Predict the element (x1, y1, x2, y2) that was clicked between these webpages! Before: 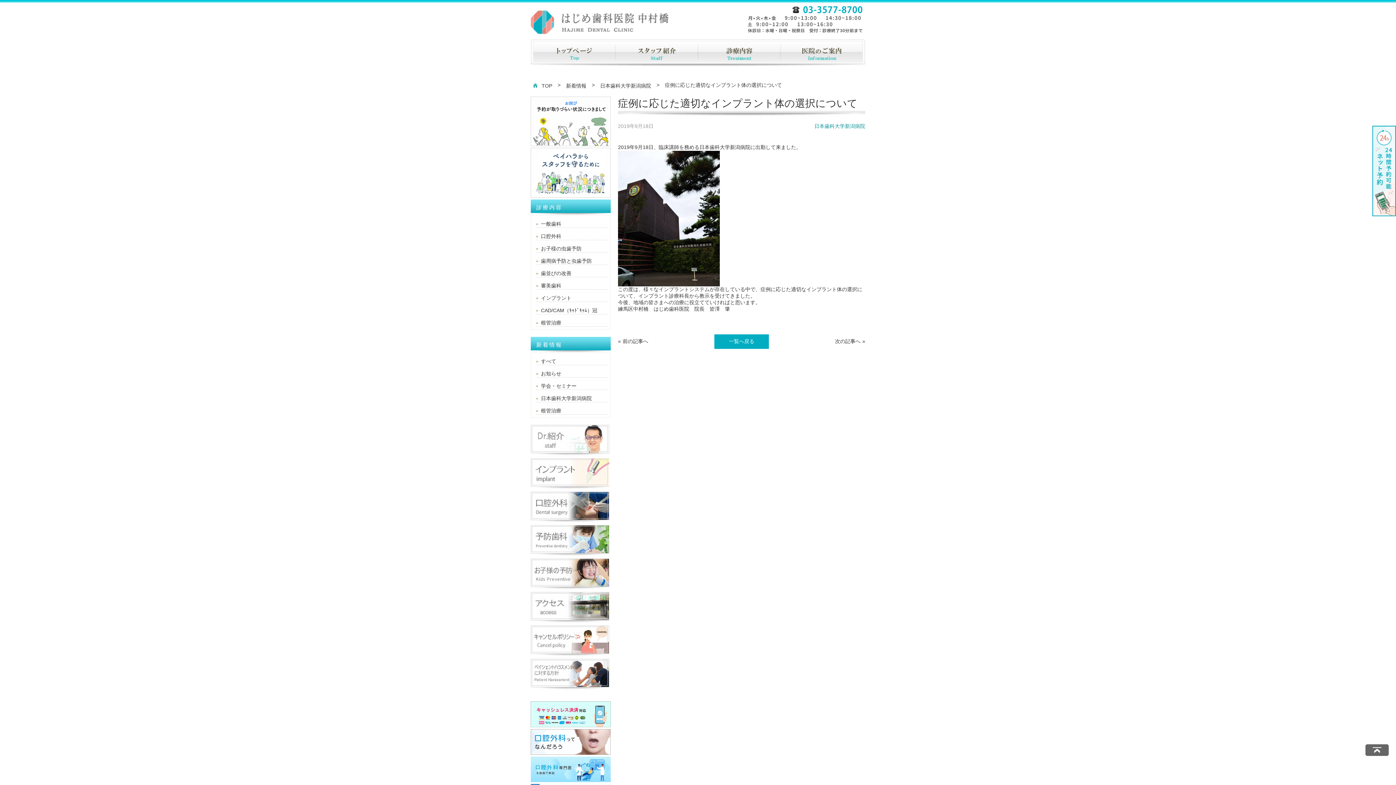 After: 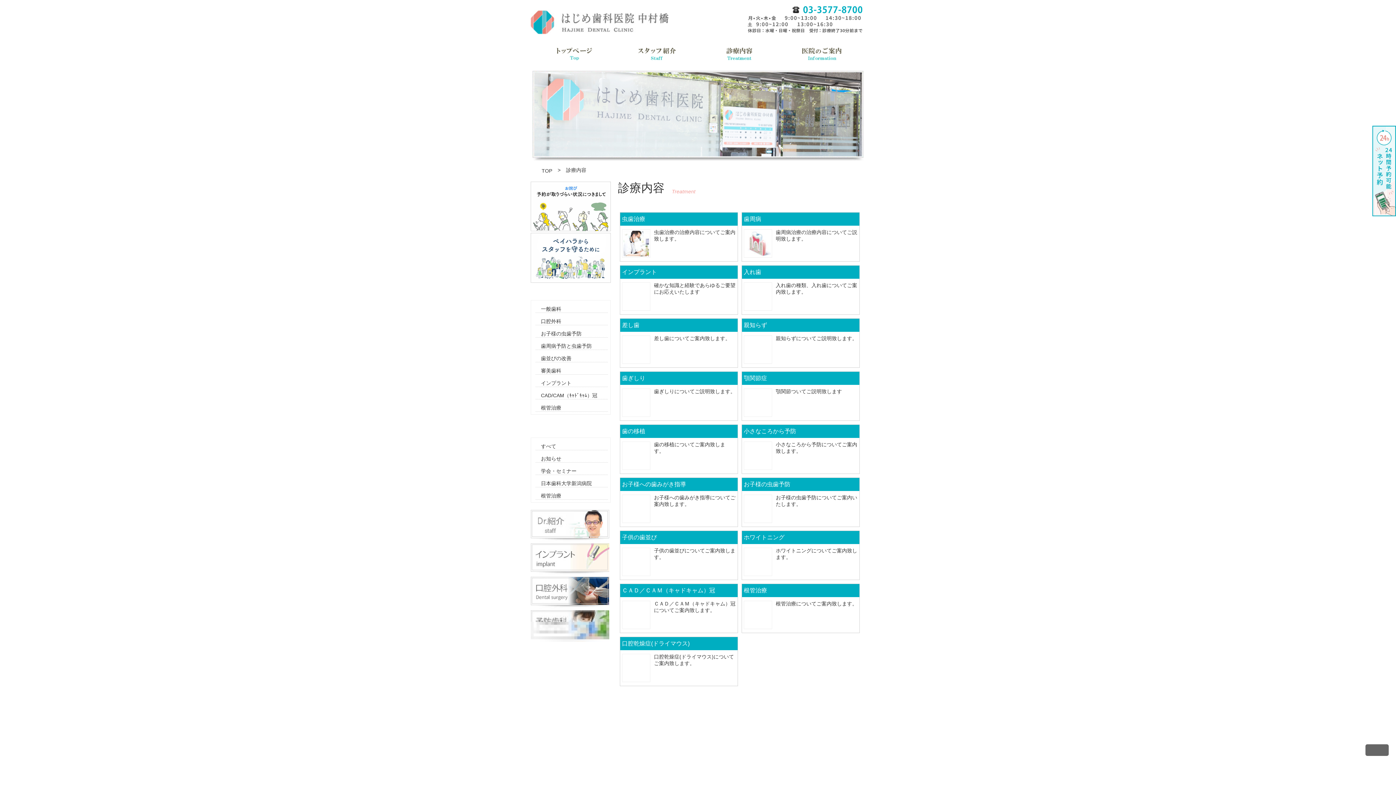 Action: bbox: (698, 41, 780, 62)